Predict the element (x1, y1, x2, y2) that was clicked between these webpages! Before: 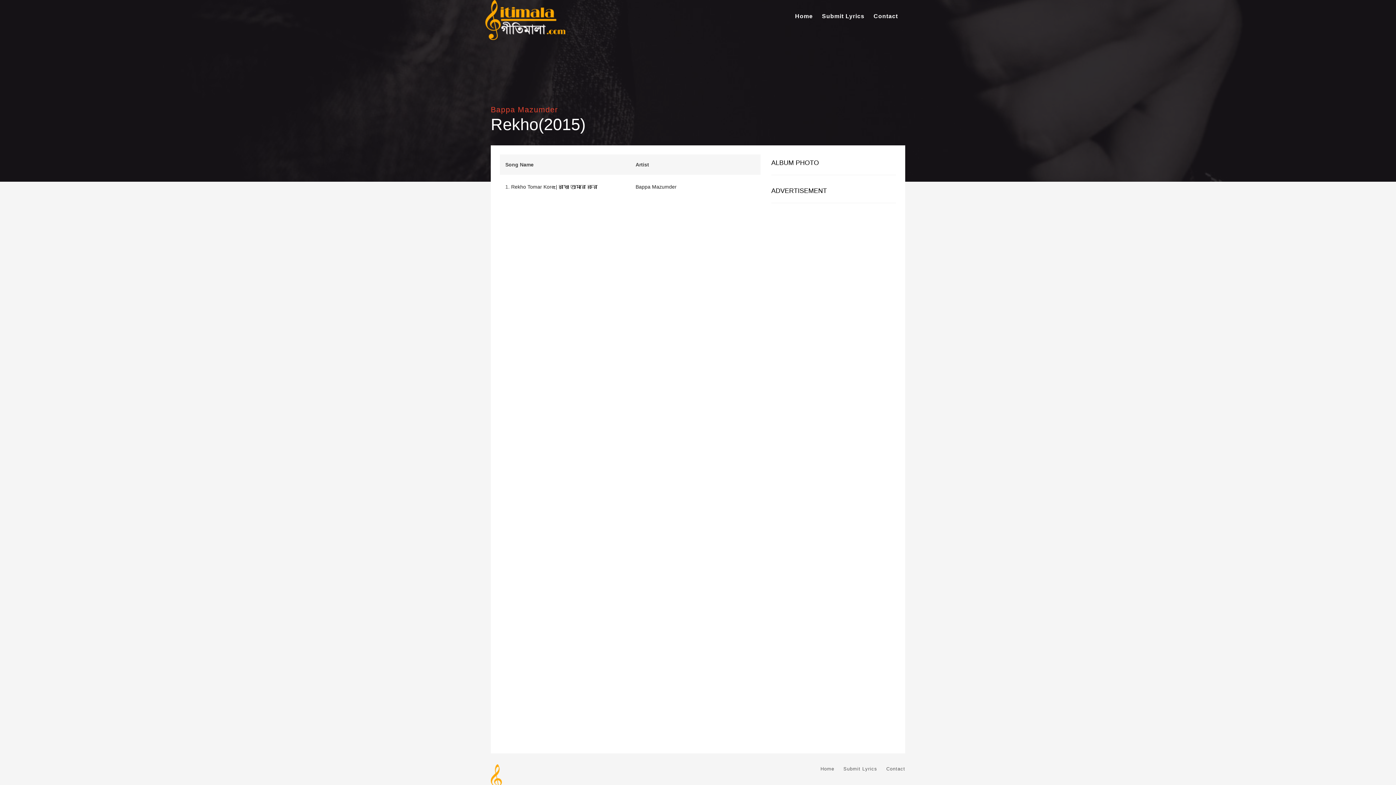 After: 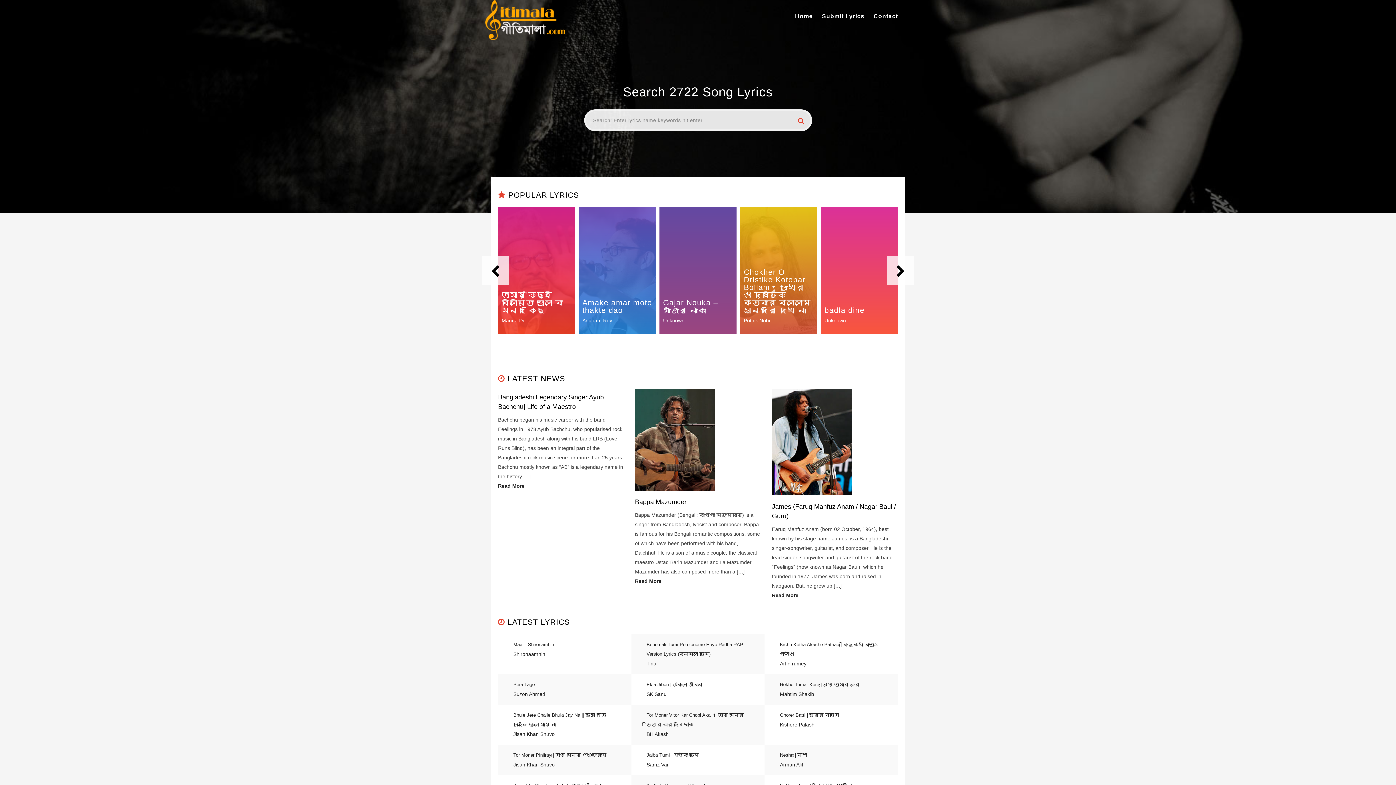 Action: label: Home bbox: (795, 0, 813, 32)